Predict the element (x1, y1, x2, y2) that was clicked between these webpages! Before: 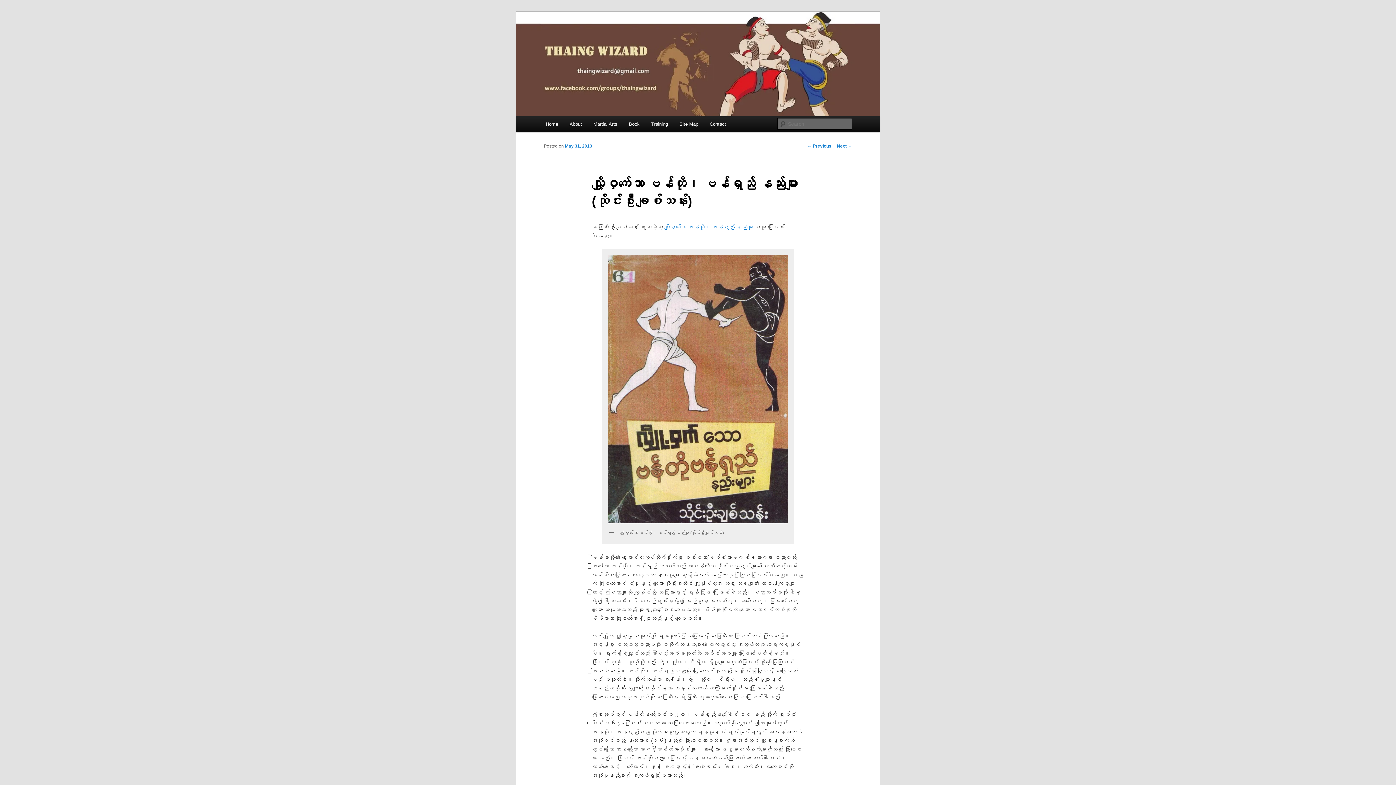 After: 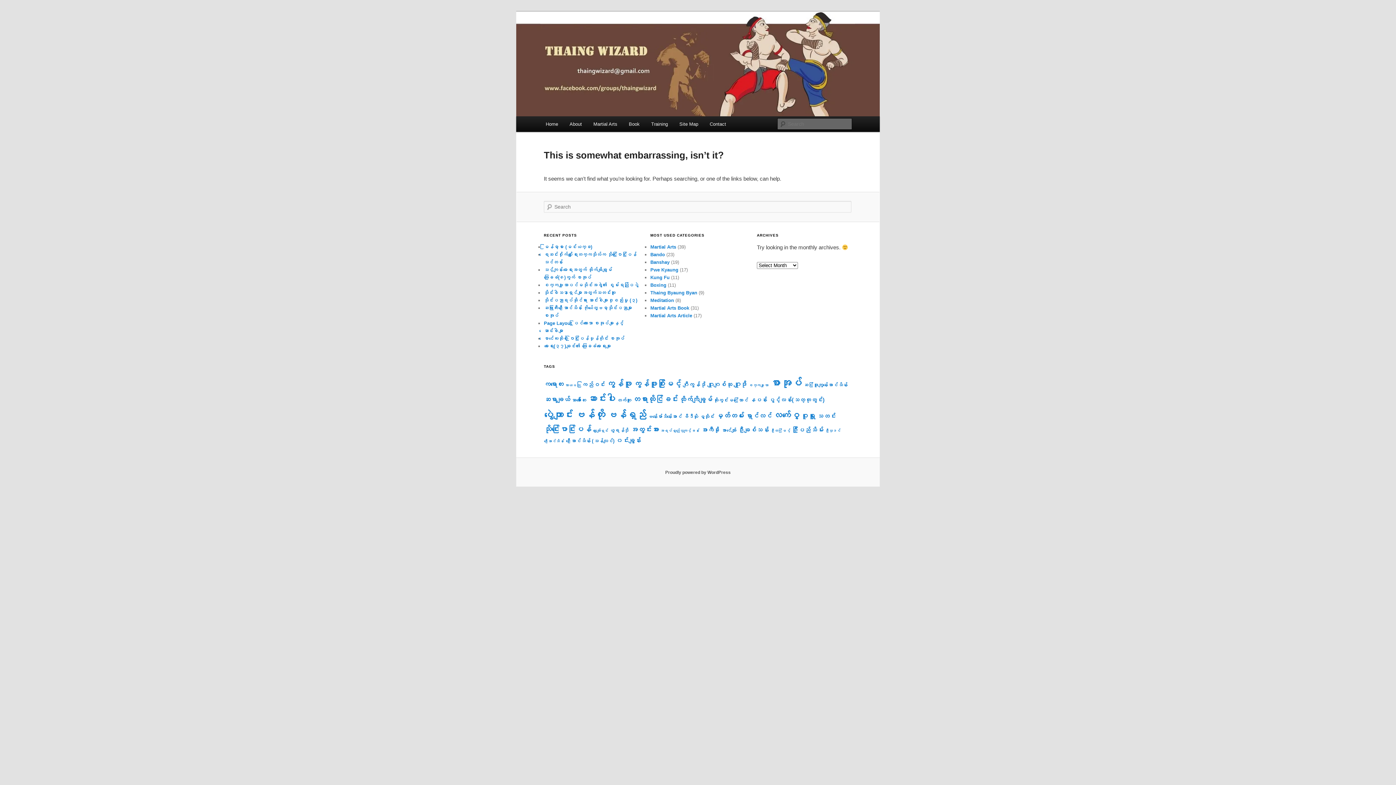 Action: bbox: (664, 223, 753, 230) label: လျှို့ဝှက်သော ဗန်တို၊ ဗန်ရှည် နည်းများ